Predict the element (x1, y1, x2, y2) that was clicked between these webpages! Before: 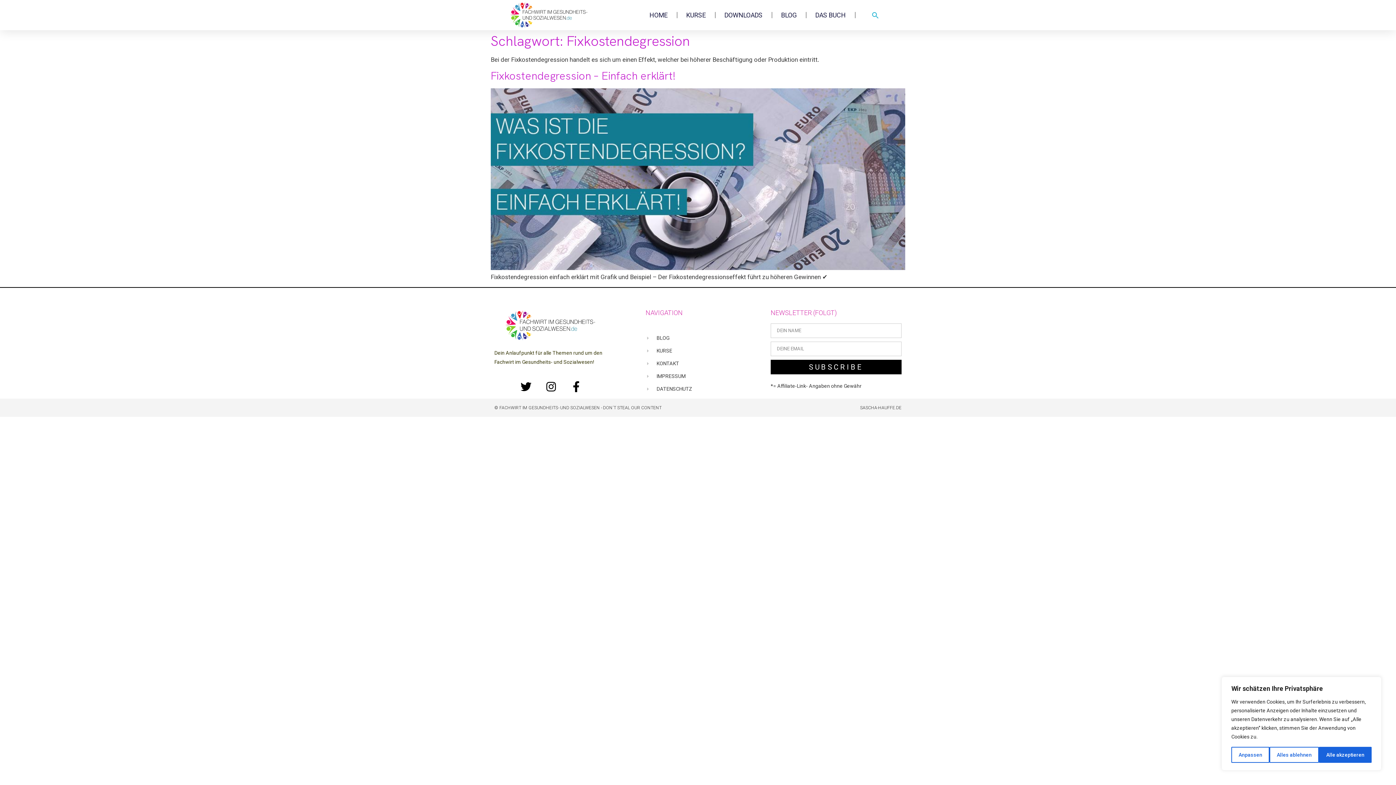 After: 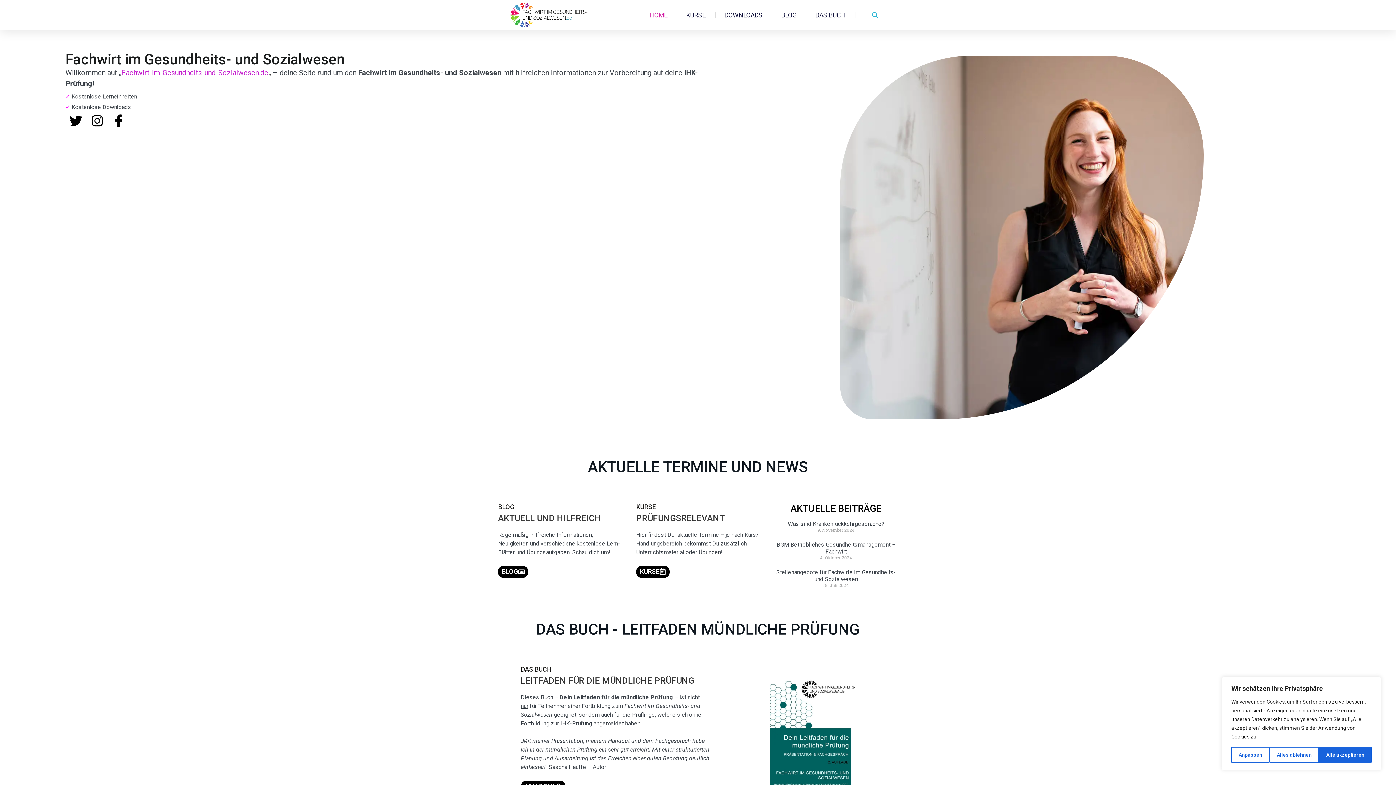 Action: bbox: (504, 1, 595, 28)